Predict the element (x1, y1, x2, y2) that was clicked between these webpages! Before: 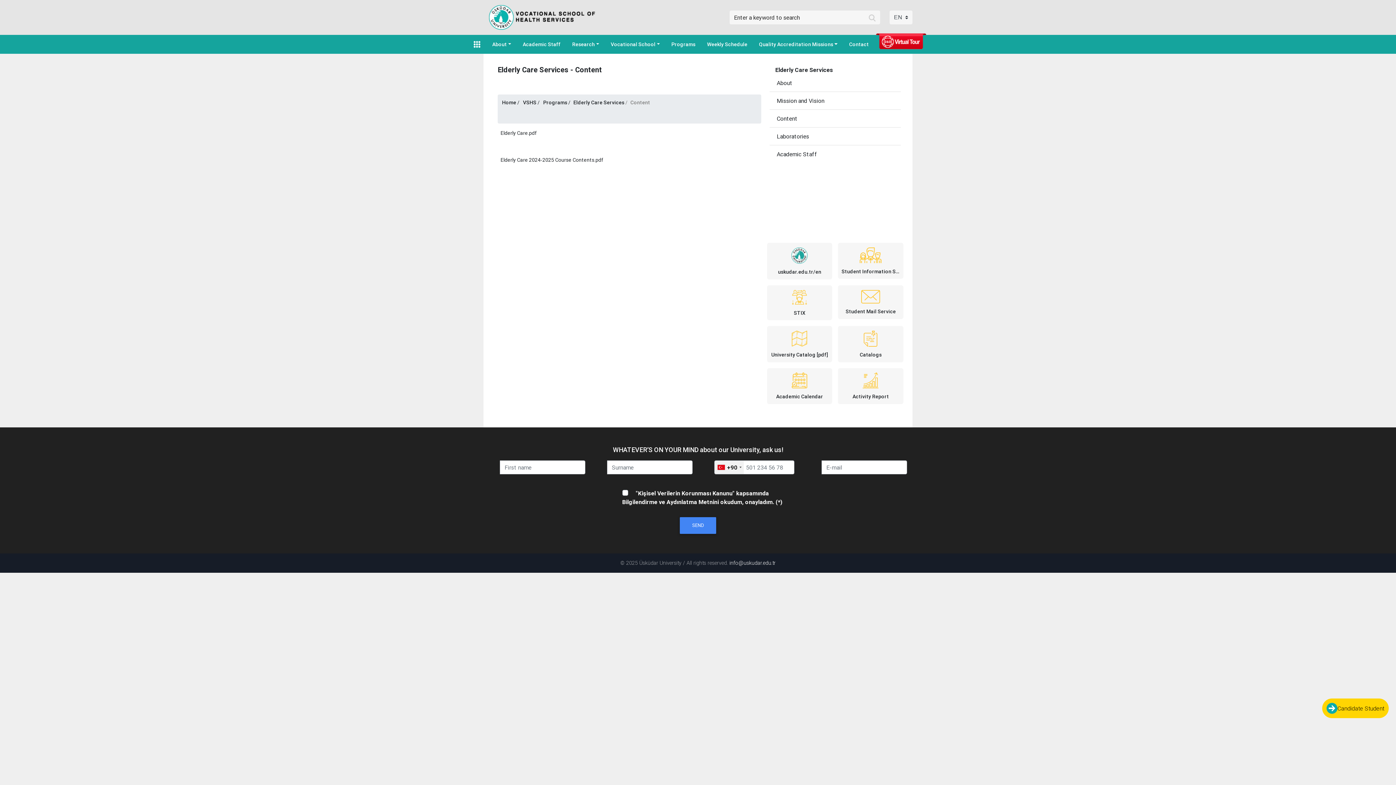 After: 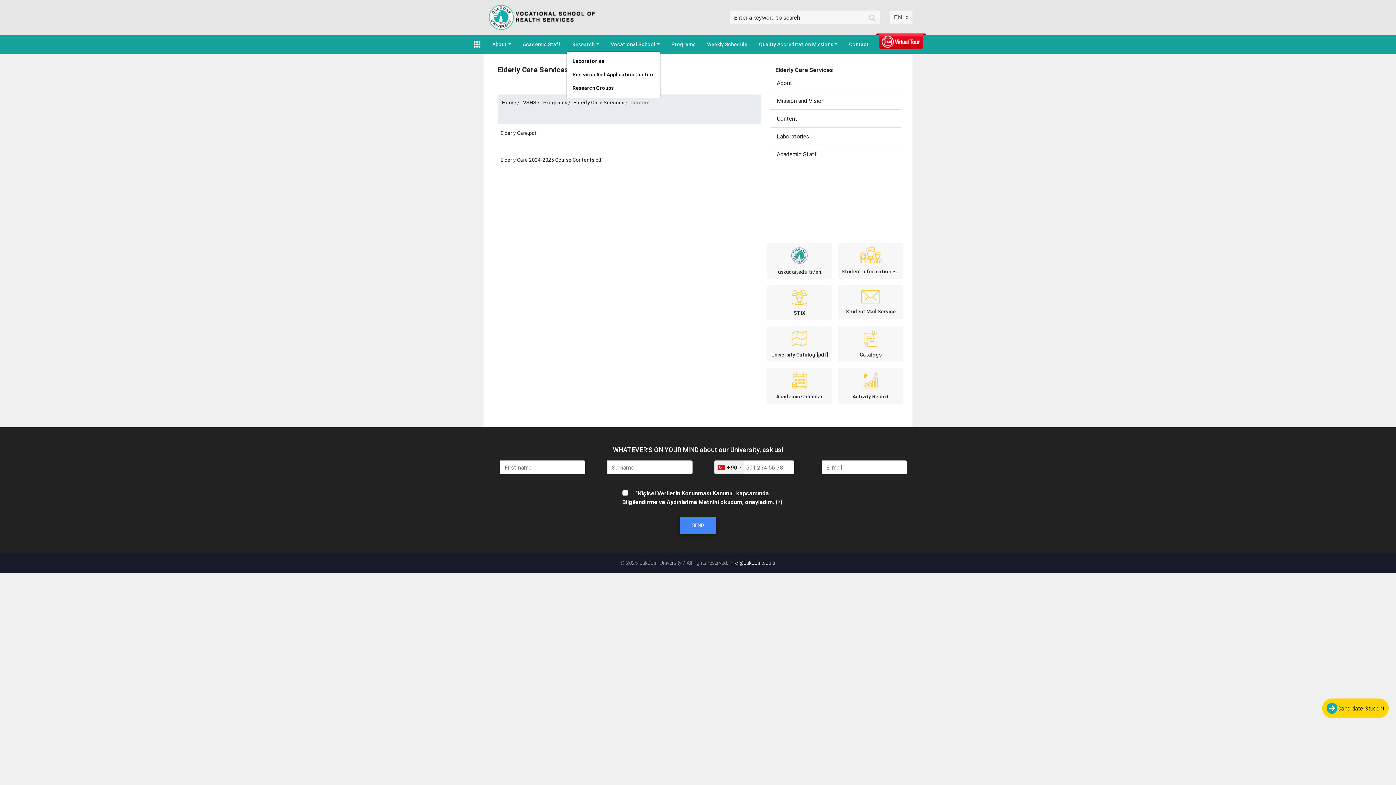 Action: label: Research bbox: (566, 37, 605, 51)